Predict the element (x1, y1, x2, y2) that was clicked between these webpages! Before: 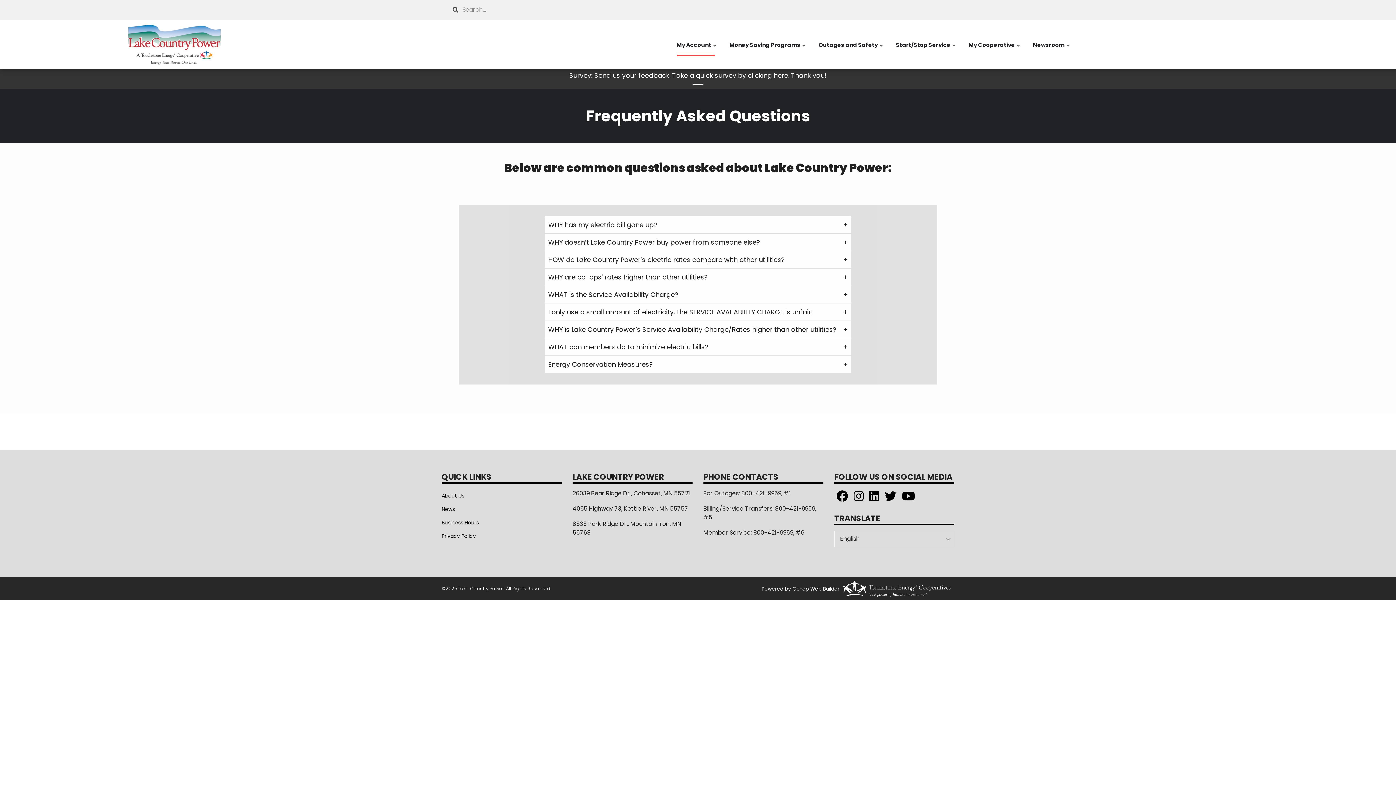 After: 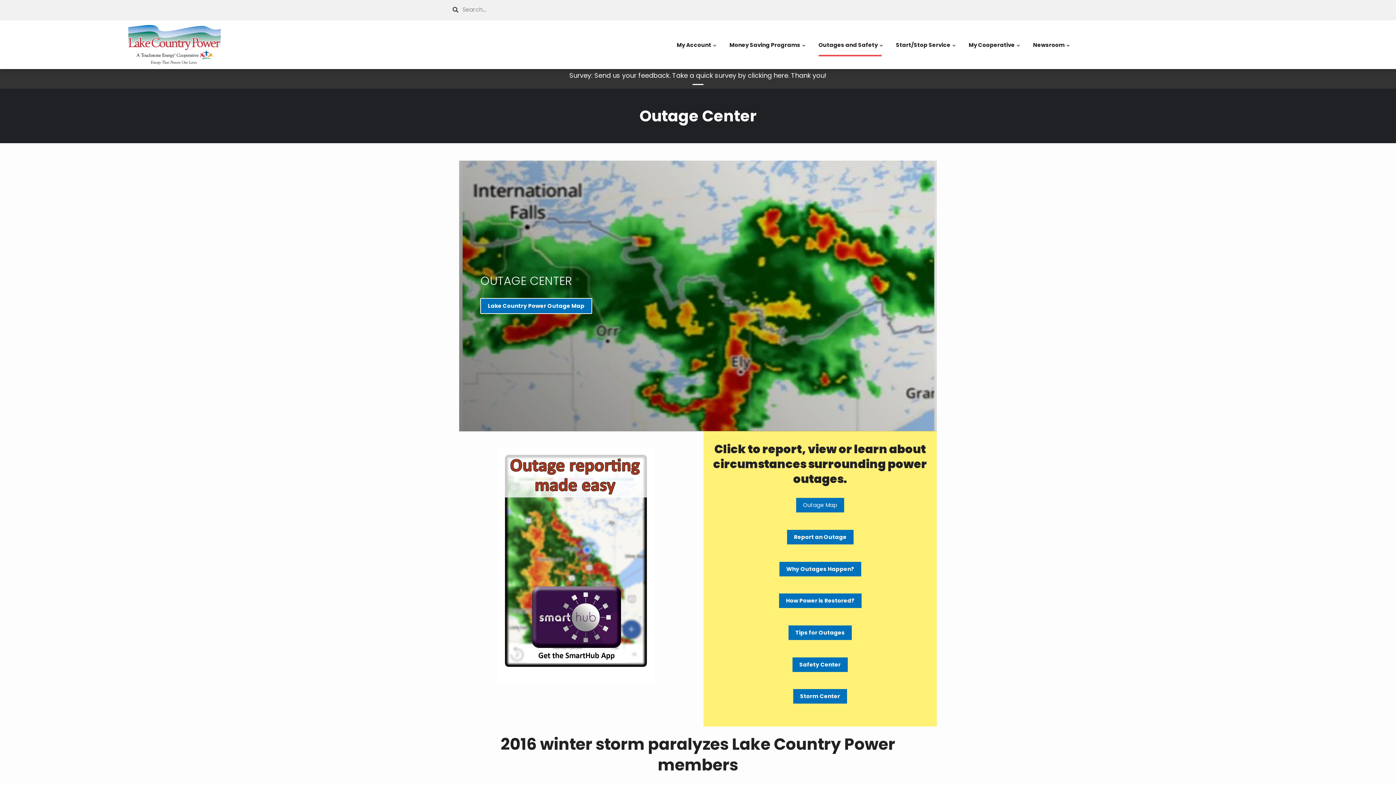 Action: label: Outages and Safety
» bbox: (815, 33, 885, 56)